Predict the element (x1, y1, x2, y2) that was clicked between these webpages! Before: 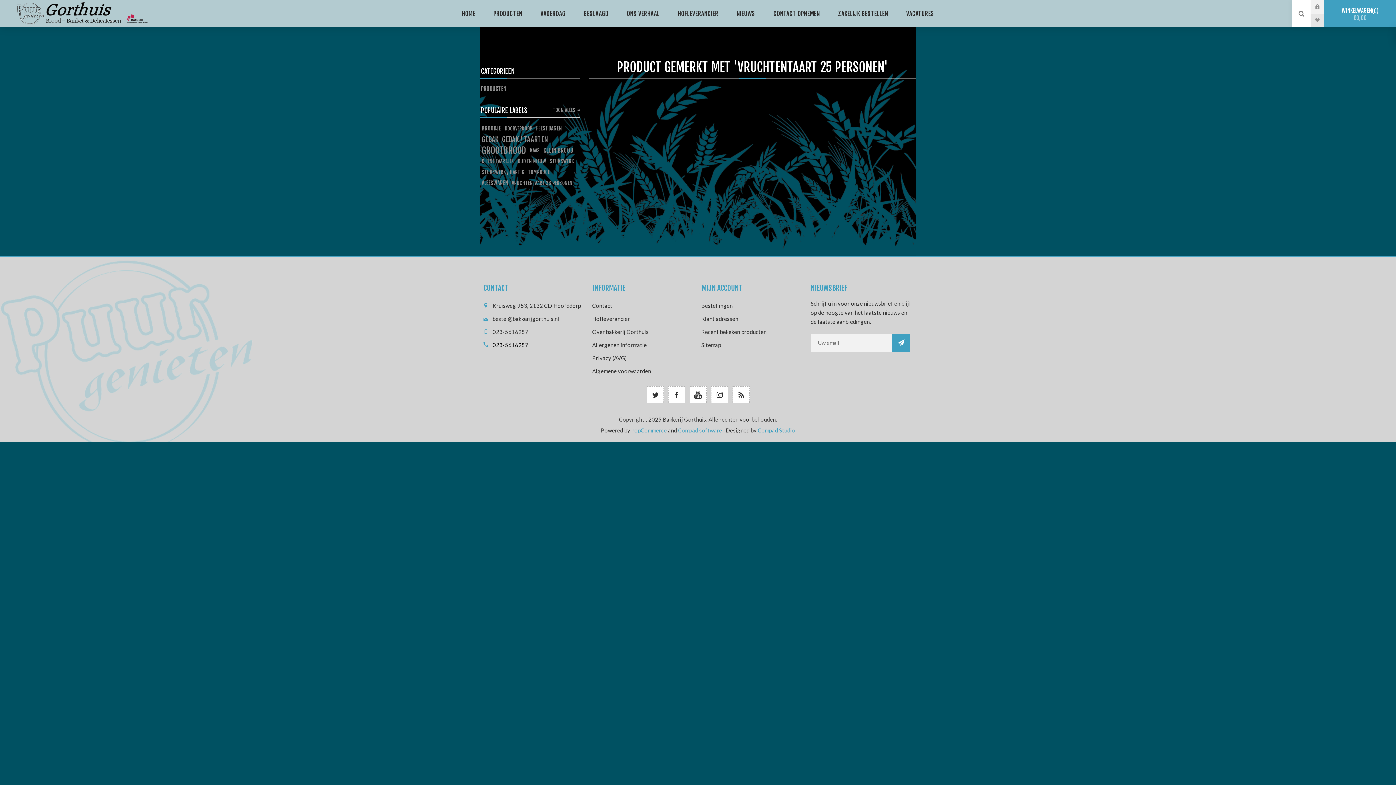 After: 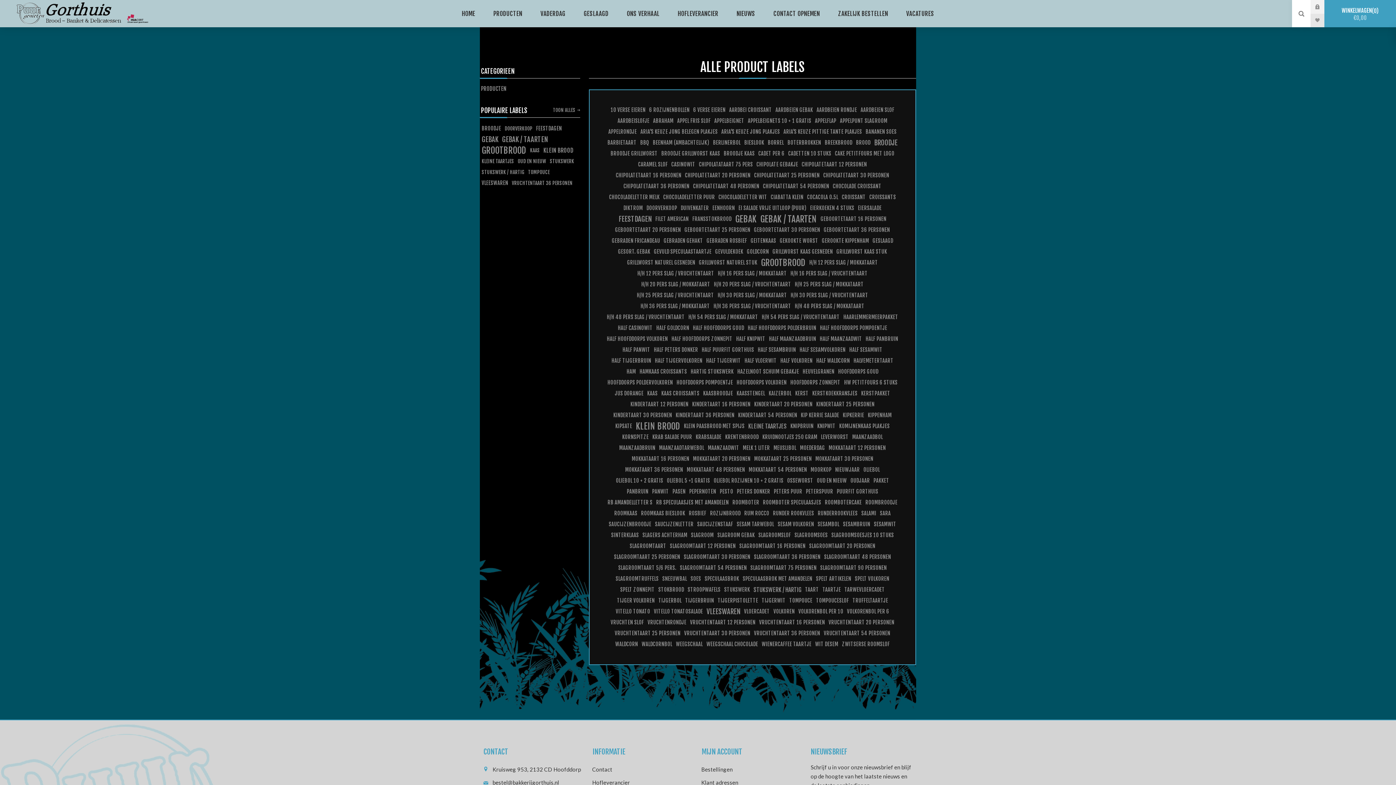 Action: bbox: (553, 106, 580, 113) label: TOON ALLES